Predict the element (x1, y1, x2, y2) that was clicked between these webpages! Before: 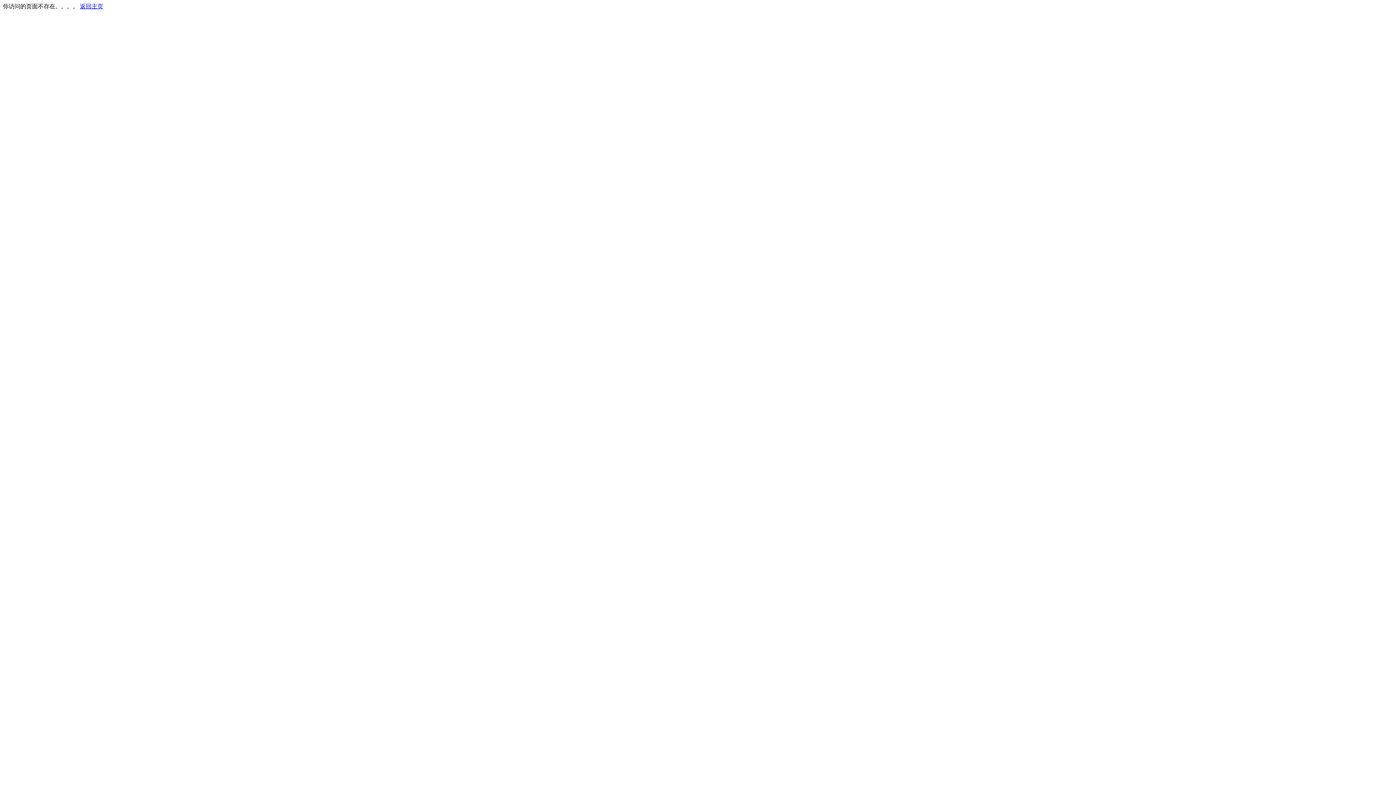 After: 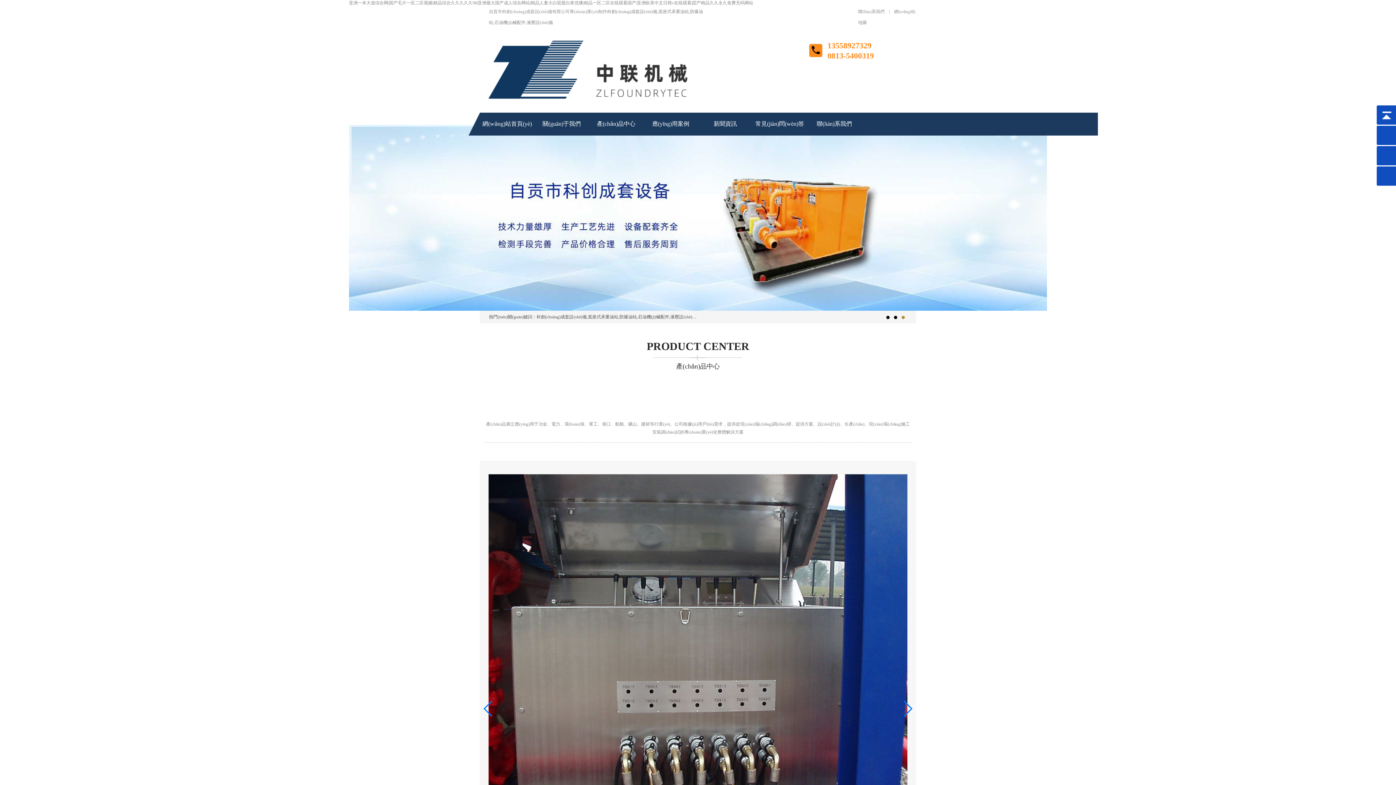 Action: bbox: (80, 3, 103, 9) label: 返回主页